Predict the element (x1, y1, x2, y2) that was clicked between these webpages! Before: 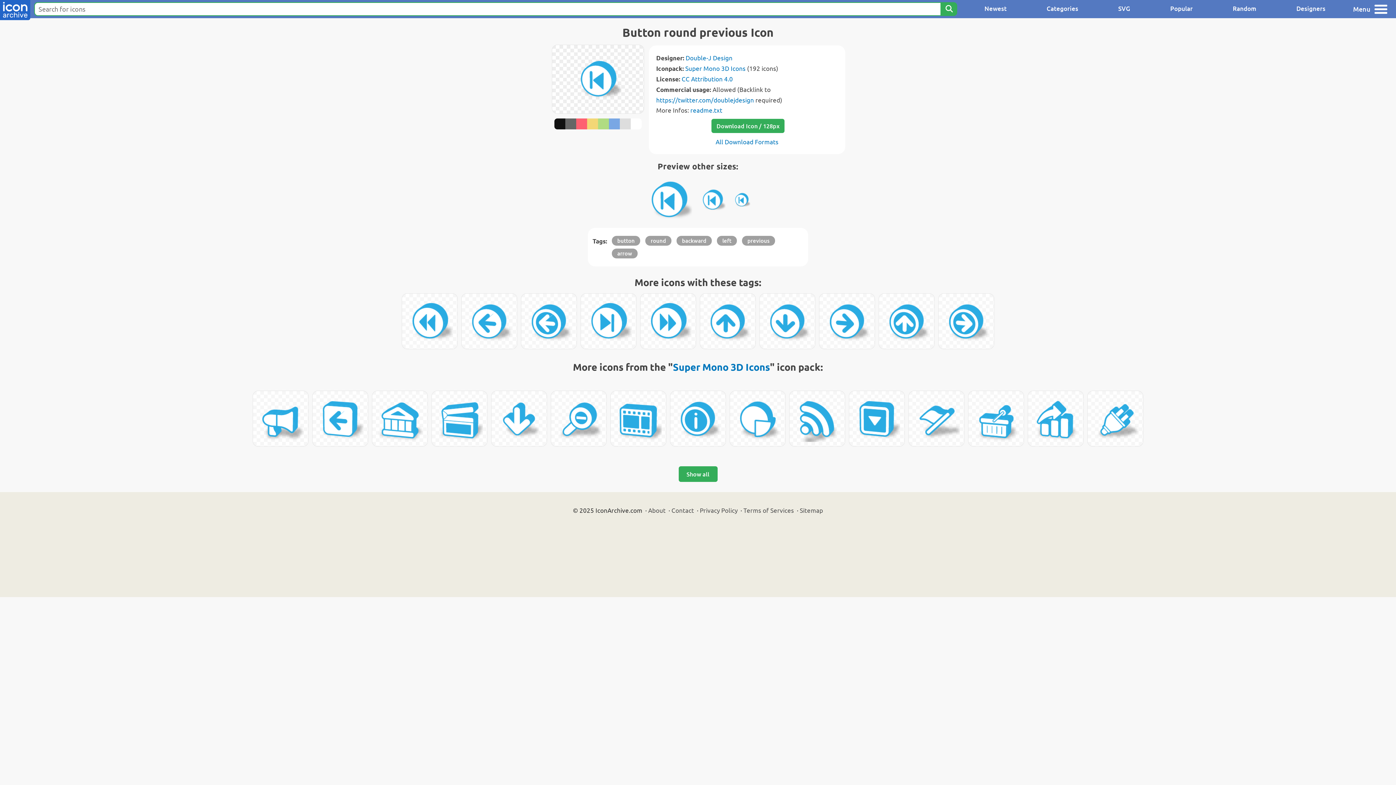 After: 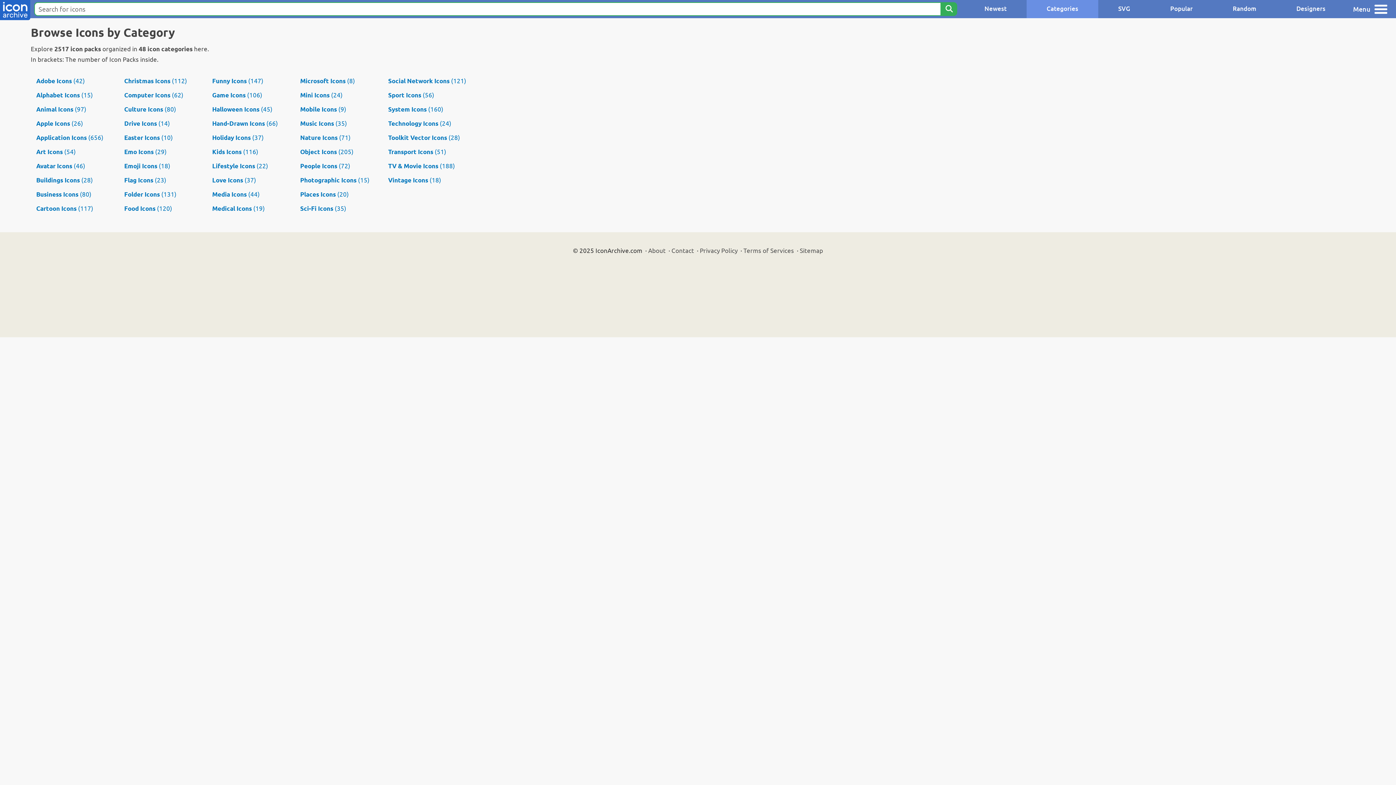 Action: label: Categories bbox: (1026, 0, 1098, 18)